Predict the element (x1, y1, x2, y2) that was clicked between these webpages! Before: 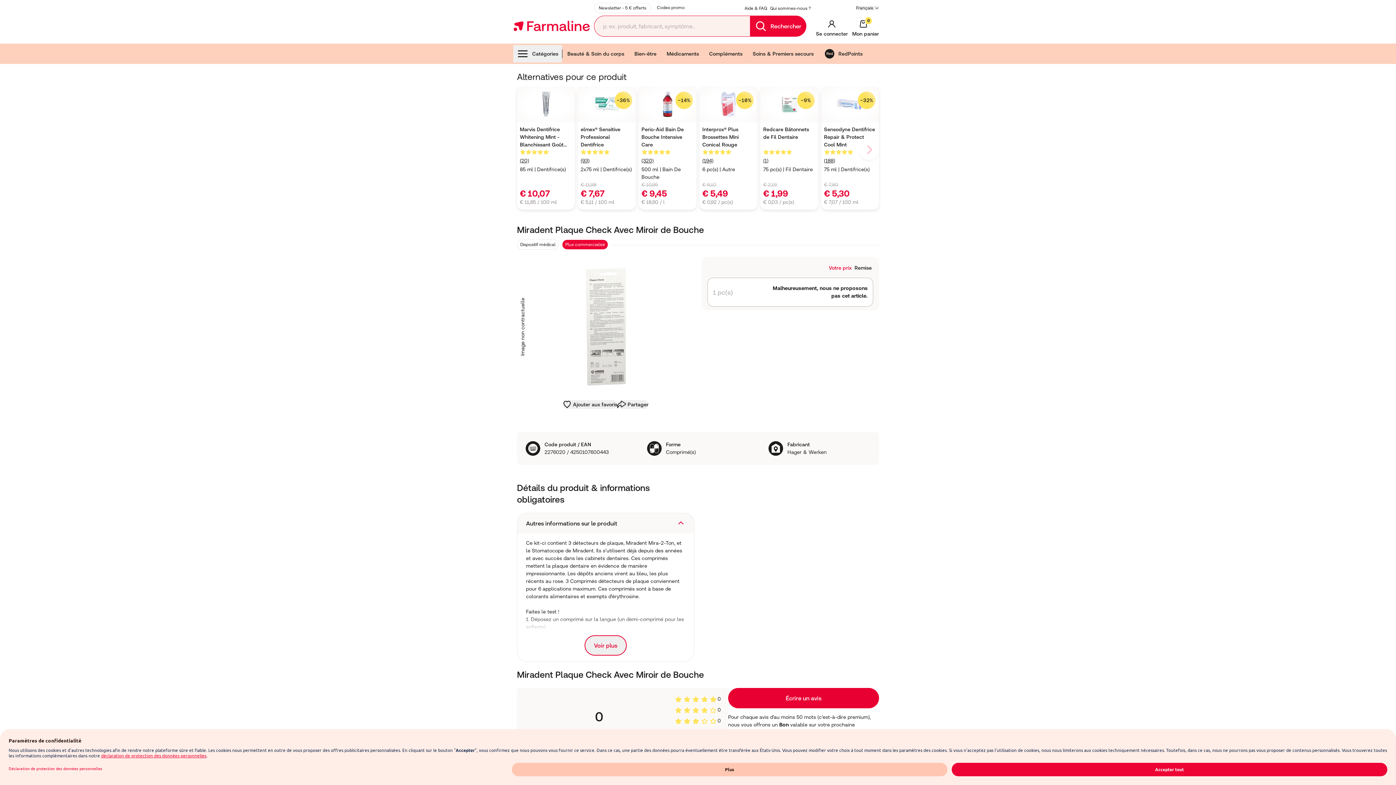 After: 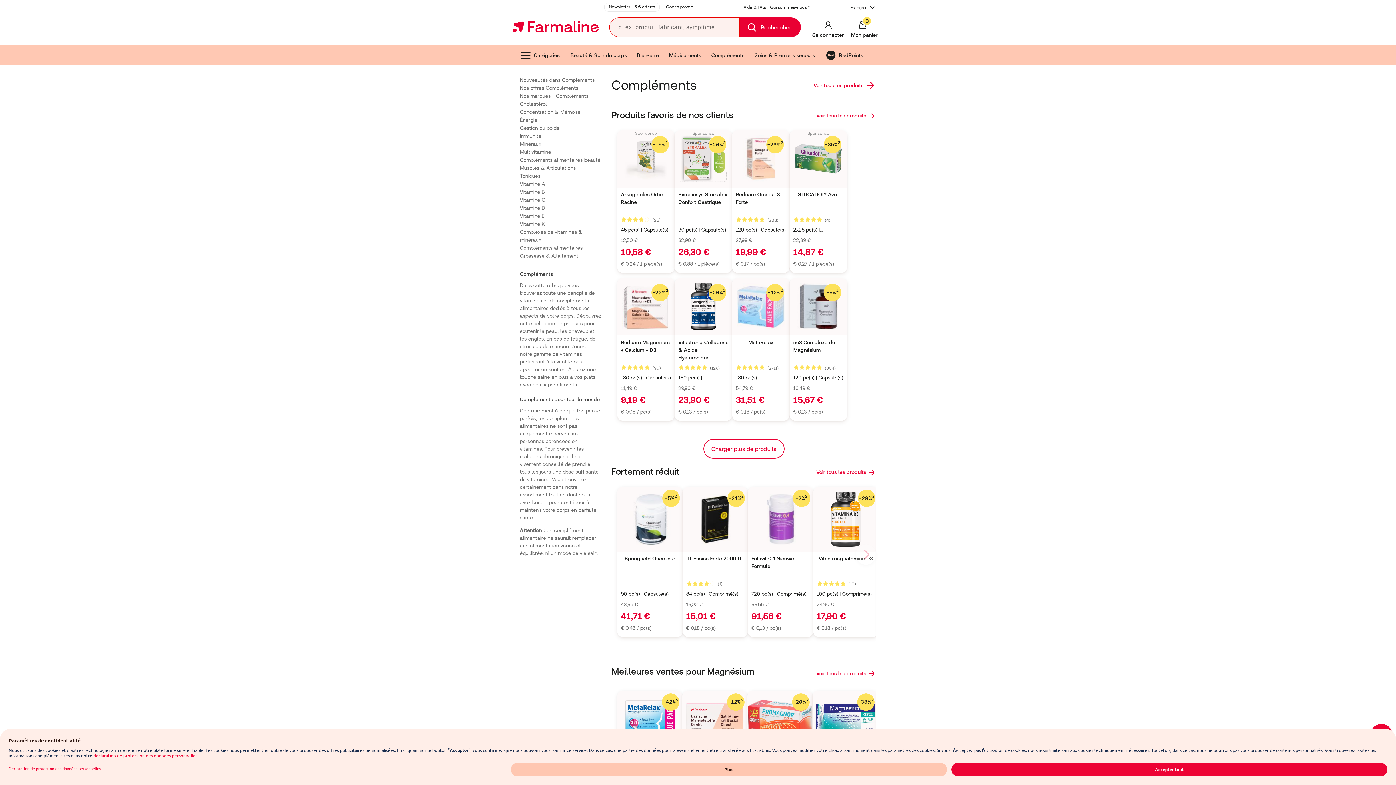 Action: label: Compléments bbox: (705, 45, 746, 62)